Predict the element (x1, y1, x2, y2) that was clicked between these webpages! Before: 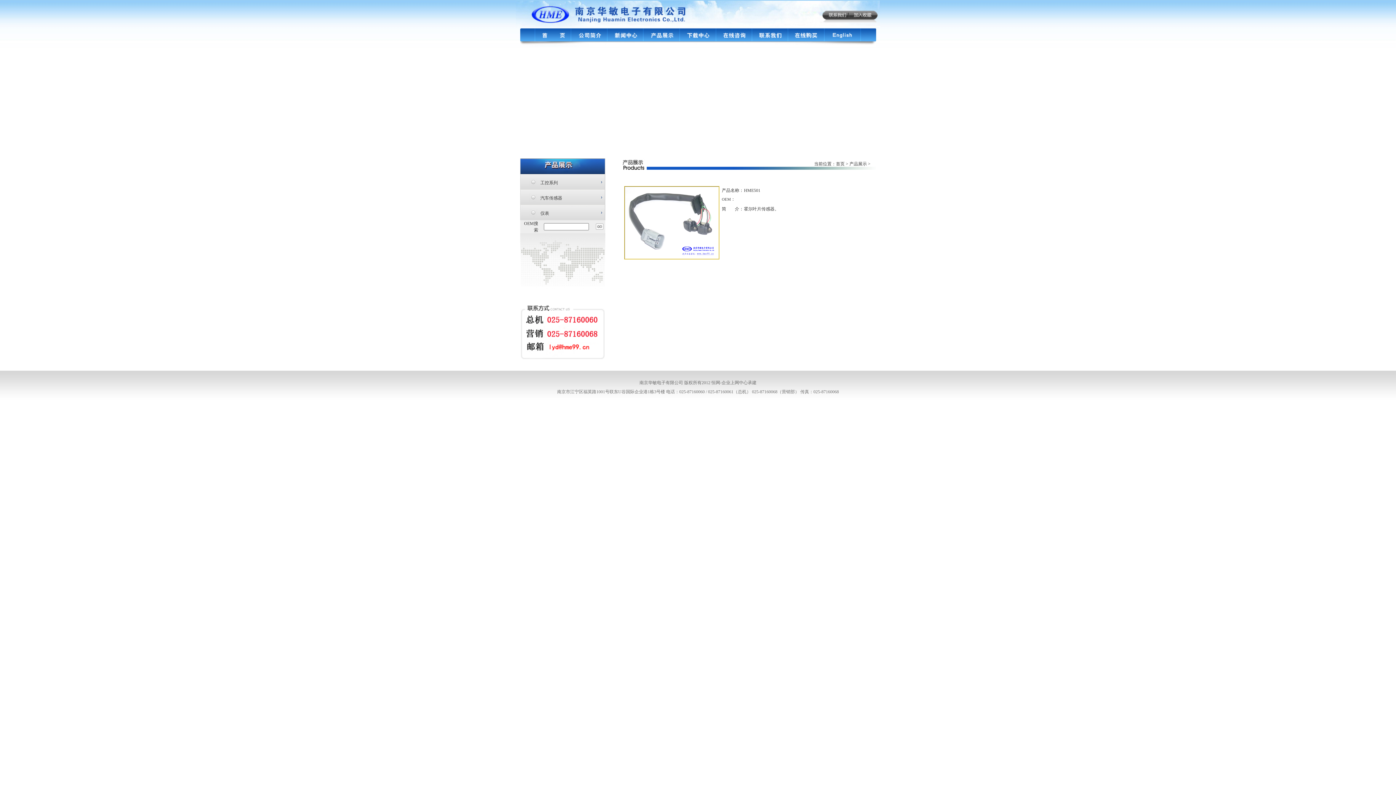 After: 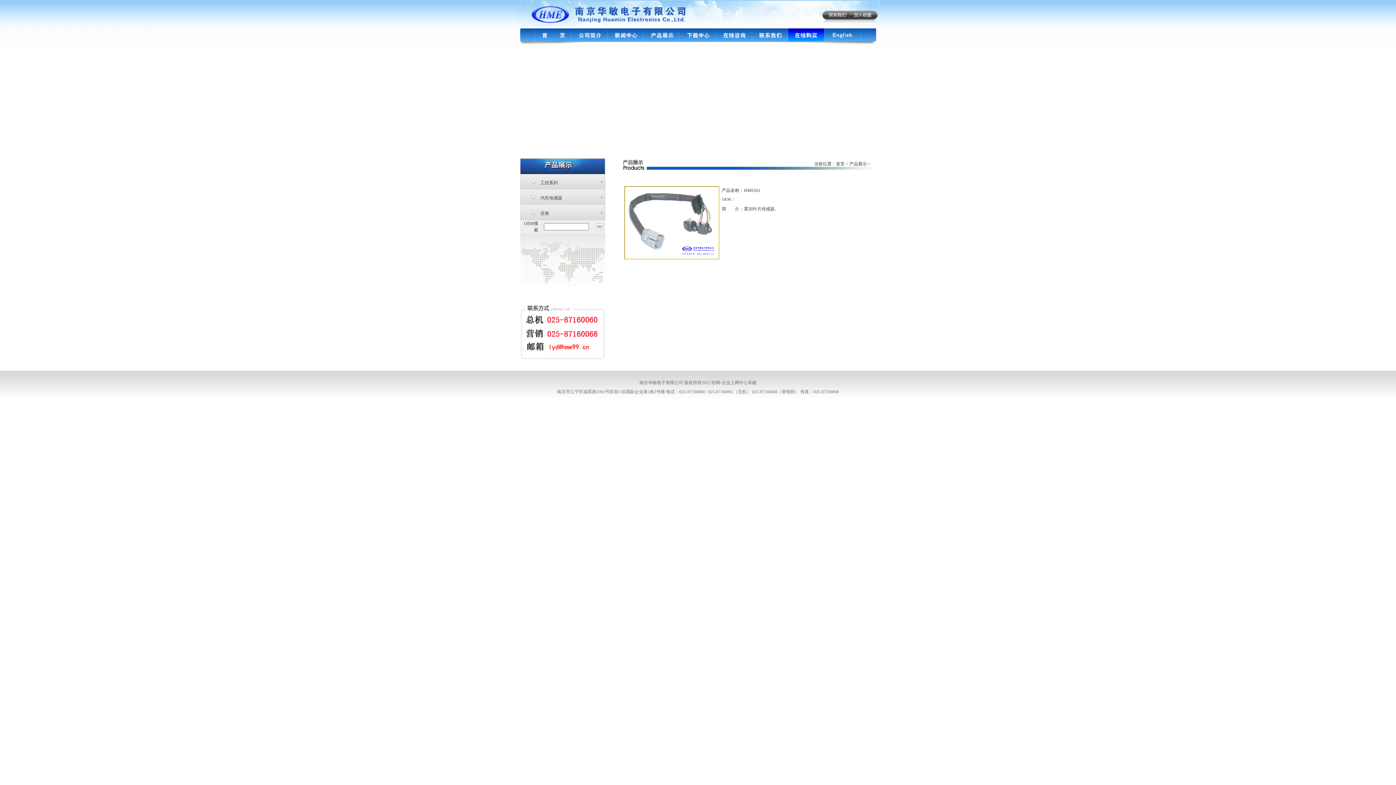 Action: bbox: (788, 37, 824, 42)